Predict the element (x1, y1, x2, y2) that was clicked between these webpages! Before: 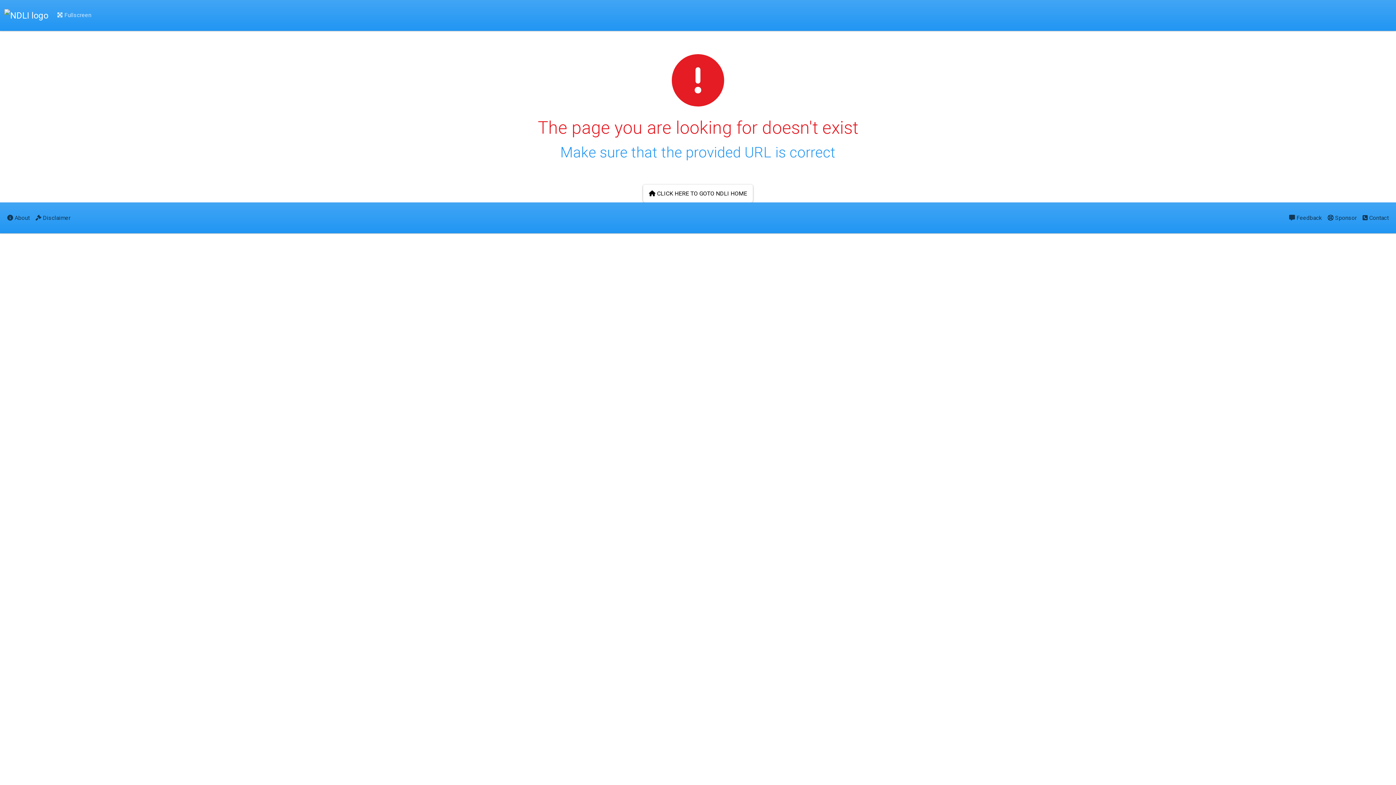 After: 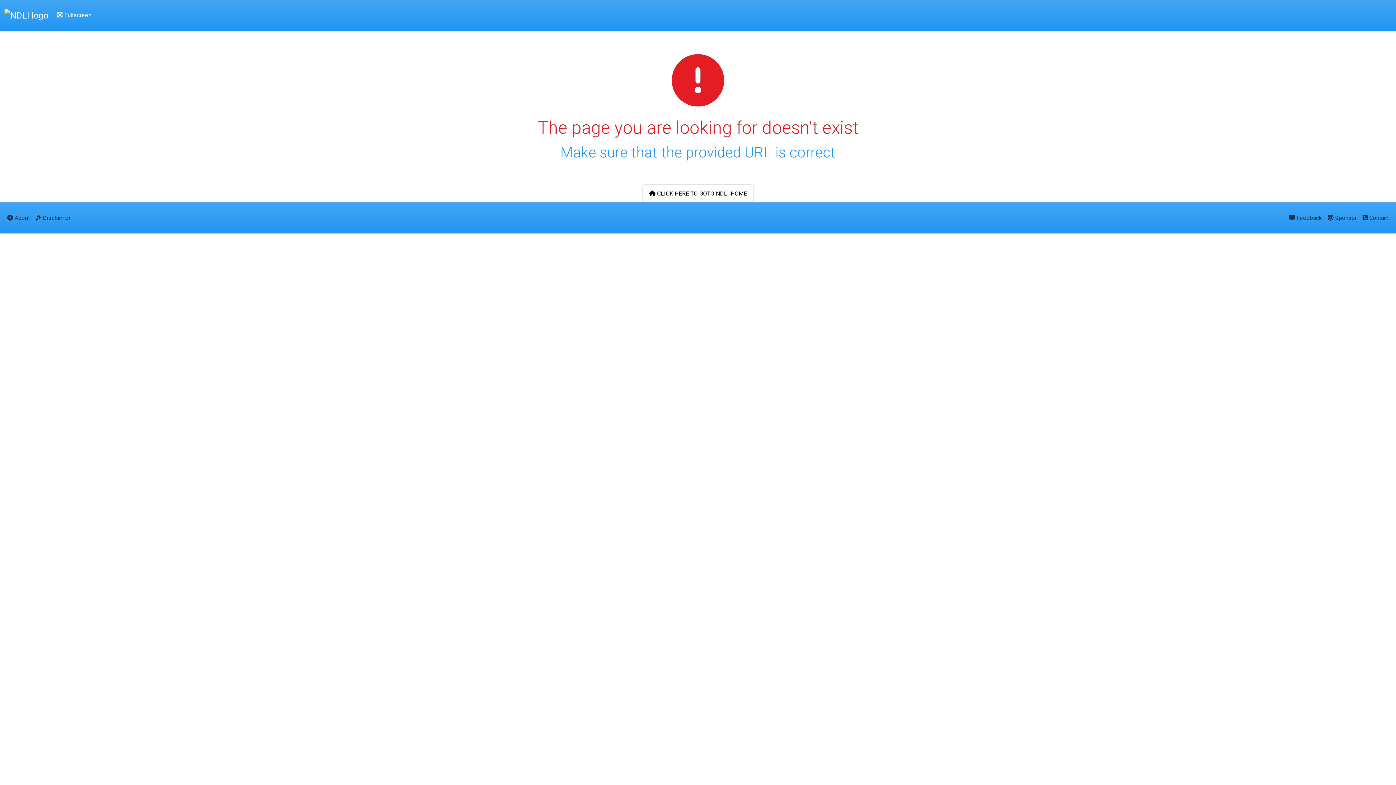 Action: label:  Fullscreen bbox: (54, 5, 94, 25)